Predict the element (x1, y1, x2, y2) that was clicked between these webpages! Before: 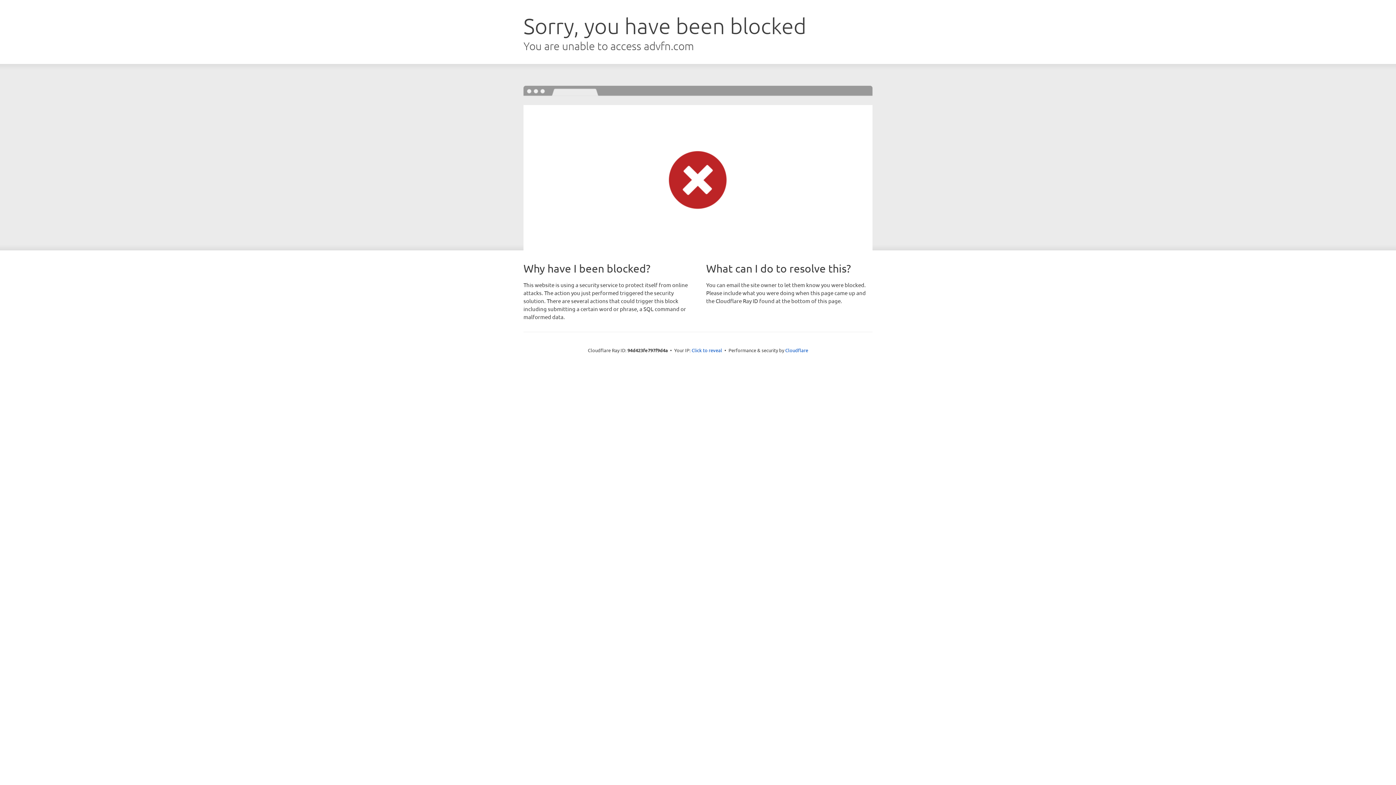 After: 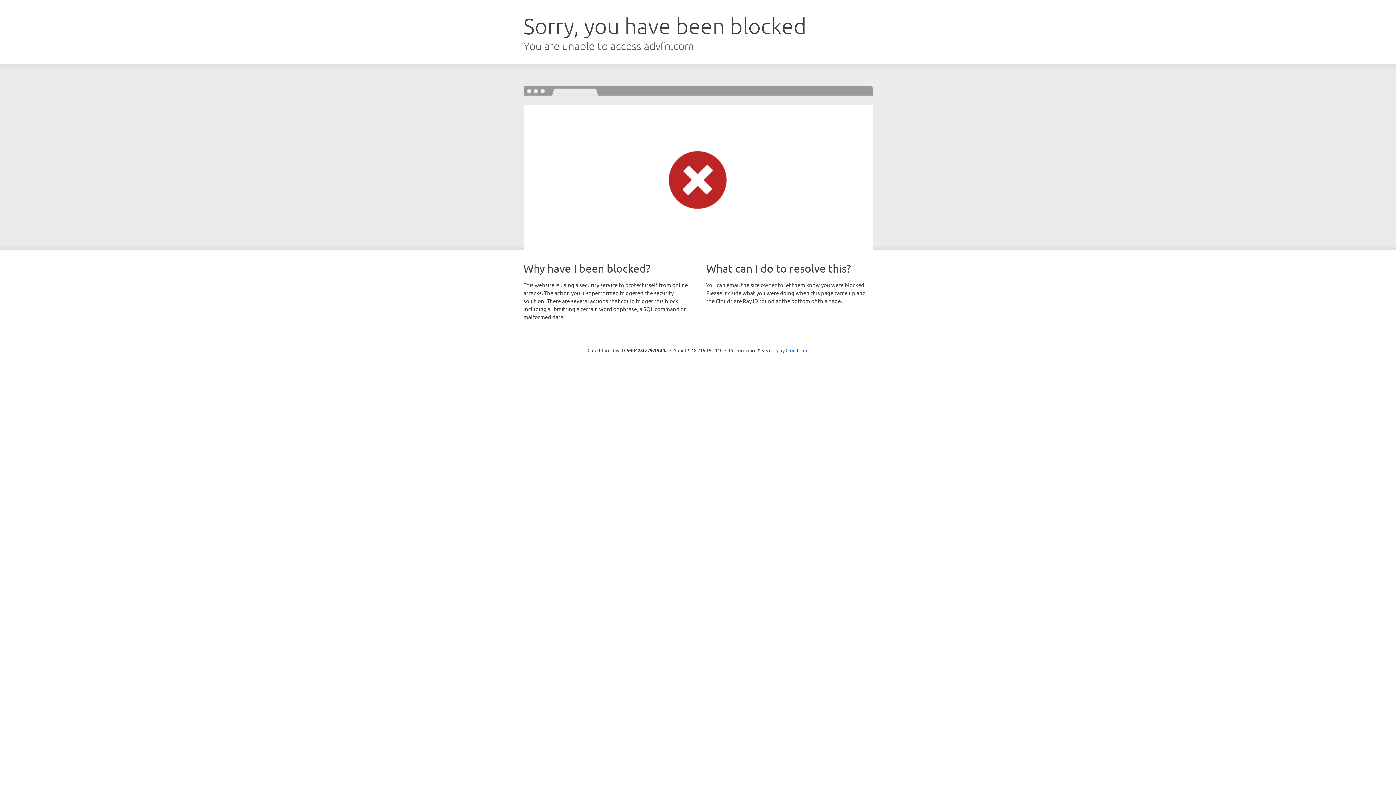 Action: label: Click to reveal bbox: (691, 346, 722, 353)